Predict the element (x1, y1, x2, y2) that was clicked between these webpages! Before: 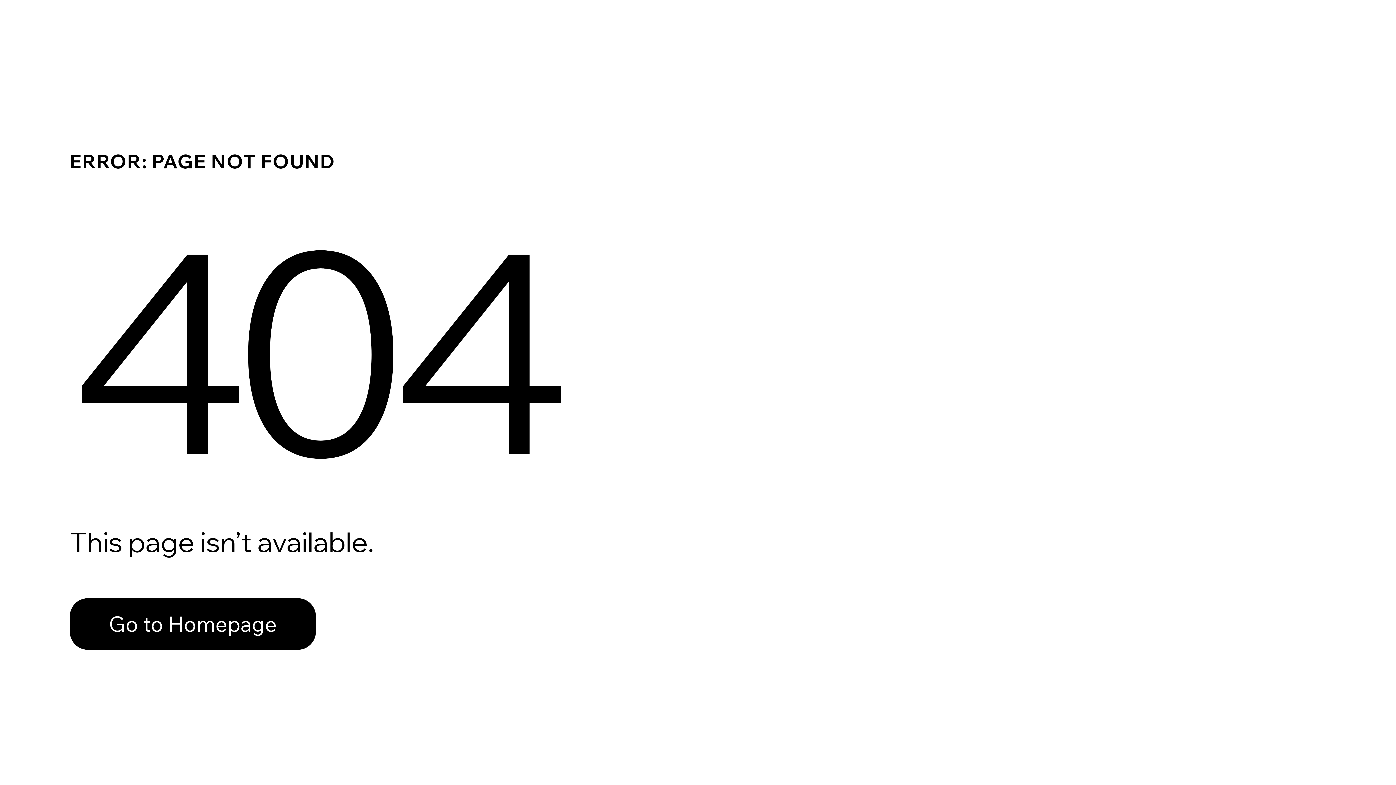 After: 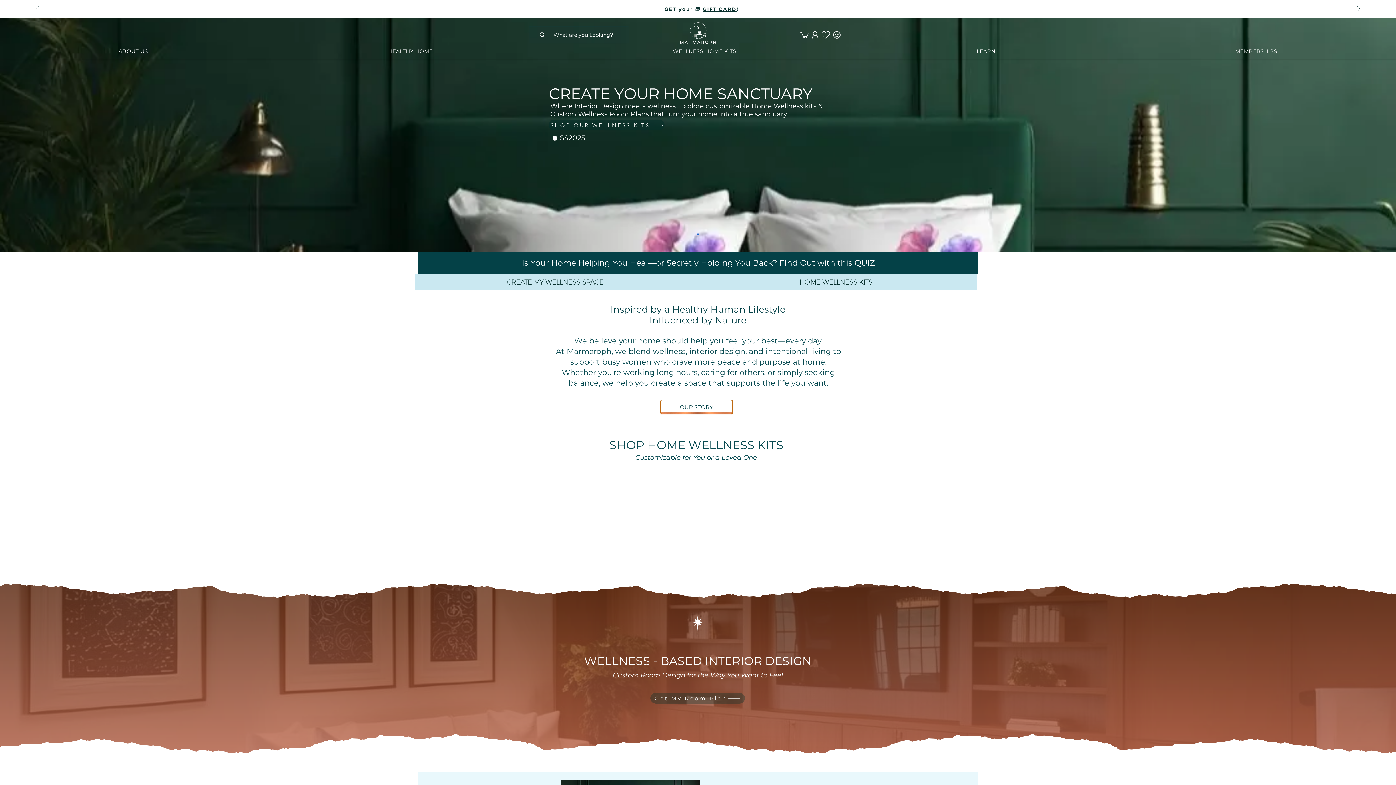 Action: bbox: (69, 598, 316, 650) label: Go to Homepage